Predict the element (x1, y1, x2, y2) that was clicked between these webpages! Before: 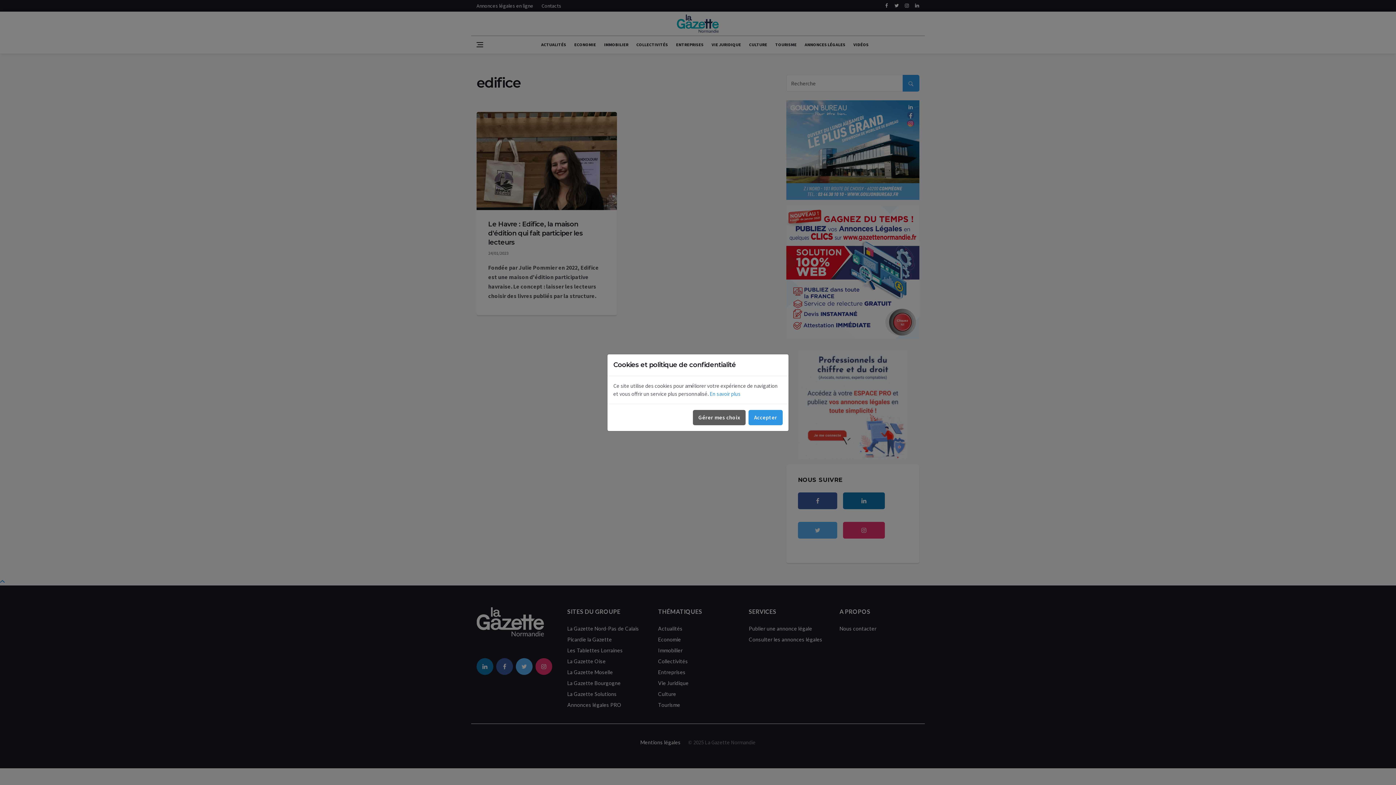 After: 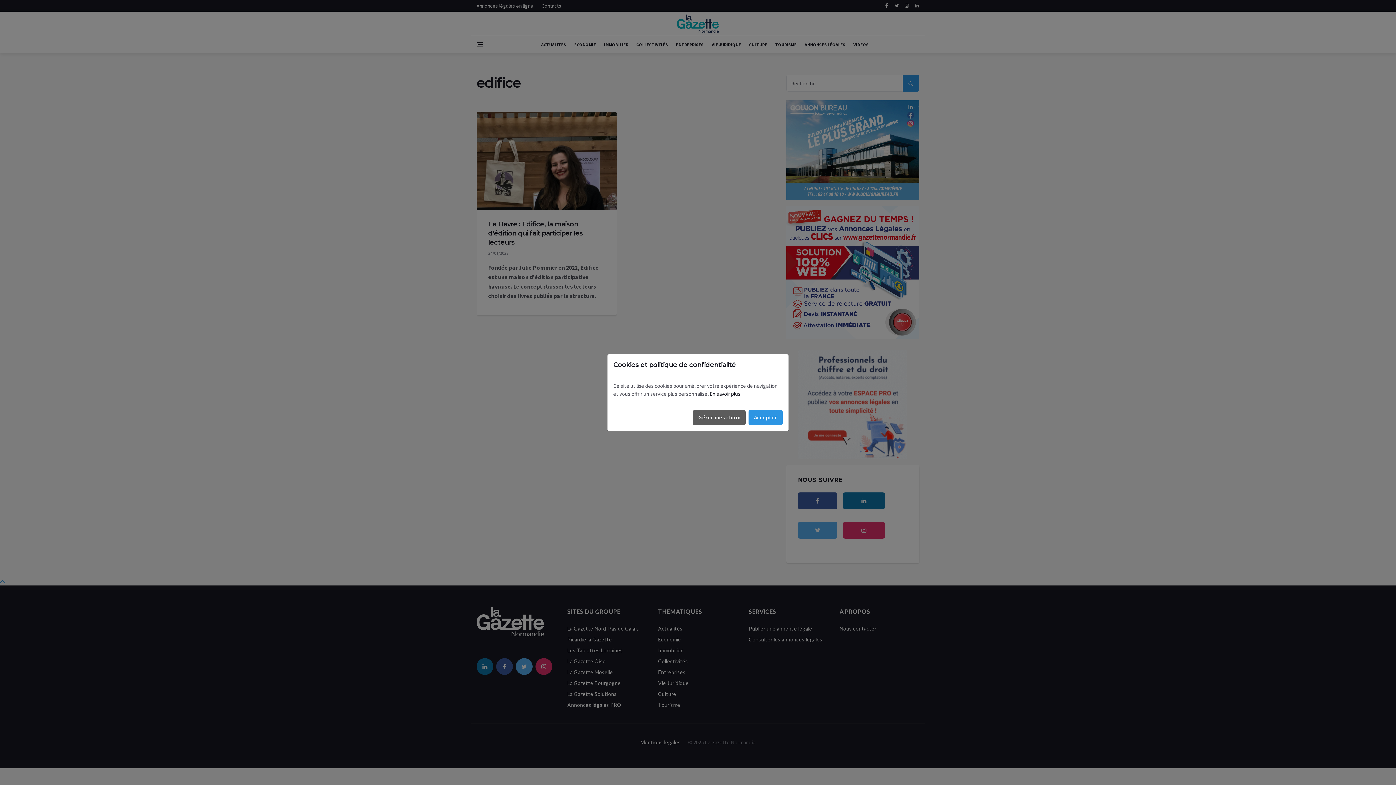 Action: label: En savoir plus bbox: (709, 390, 740, 397)